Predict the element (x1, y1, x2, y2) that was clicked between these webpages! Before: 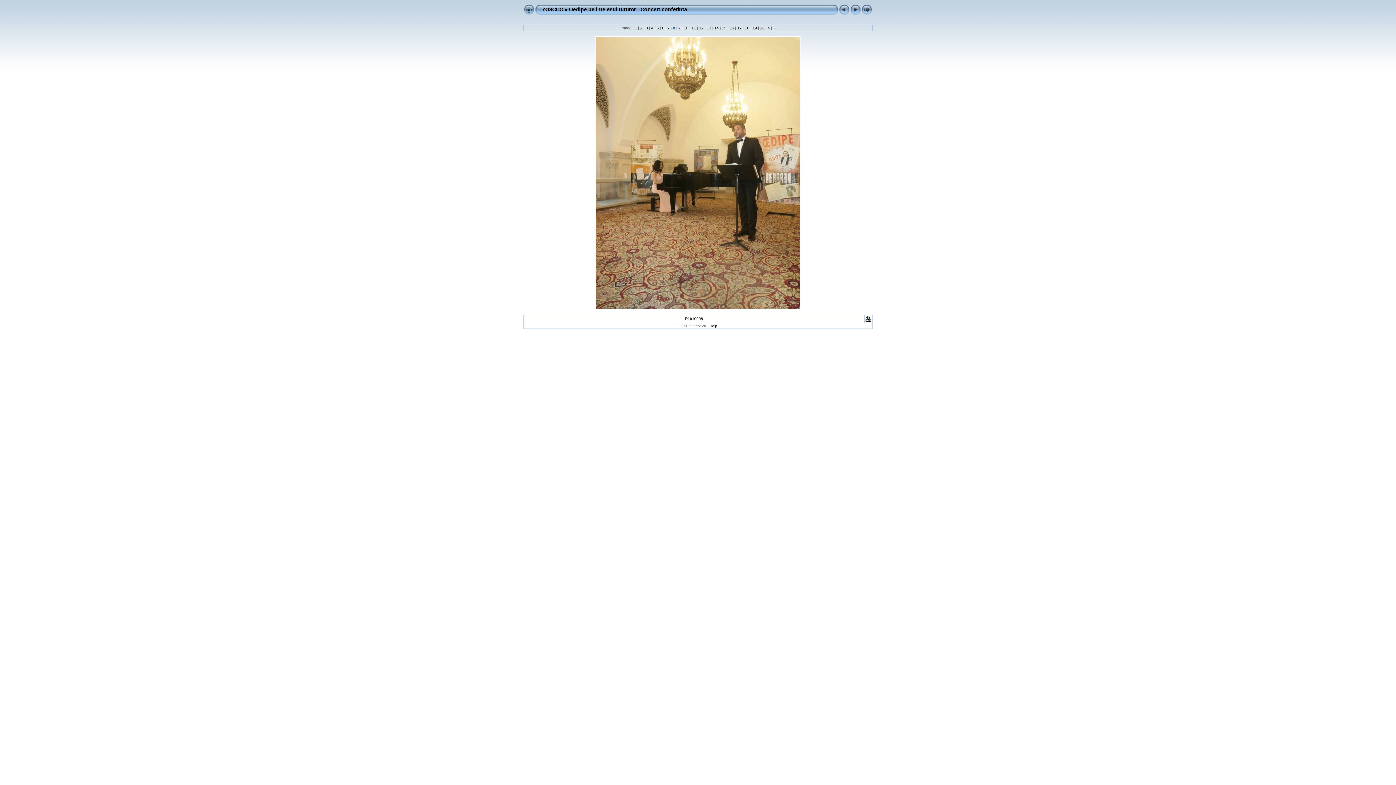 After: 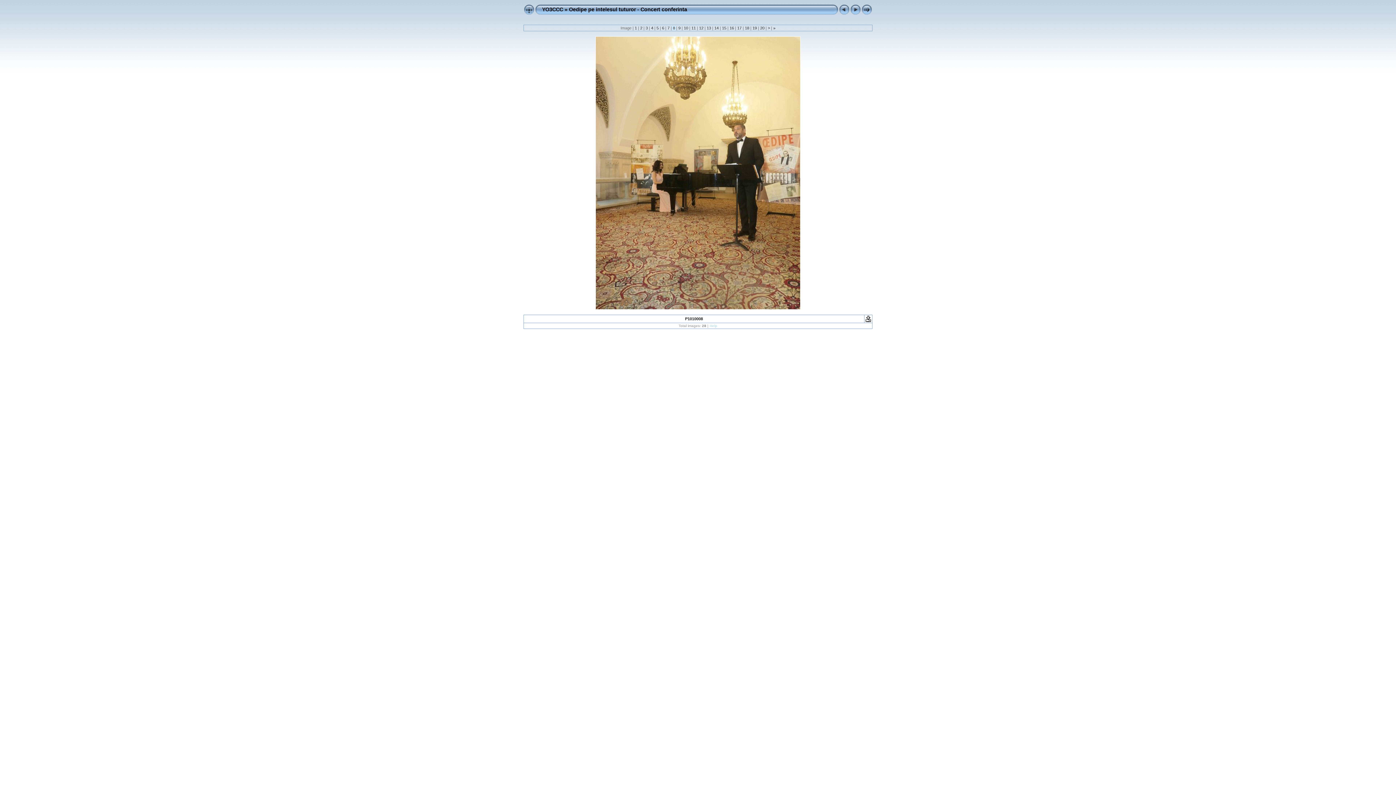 Action: bbox: (709, 324, 717, 328) label: Help